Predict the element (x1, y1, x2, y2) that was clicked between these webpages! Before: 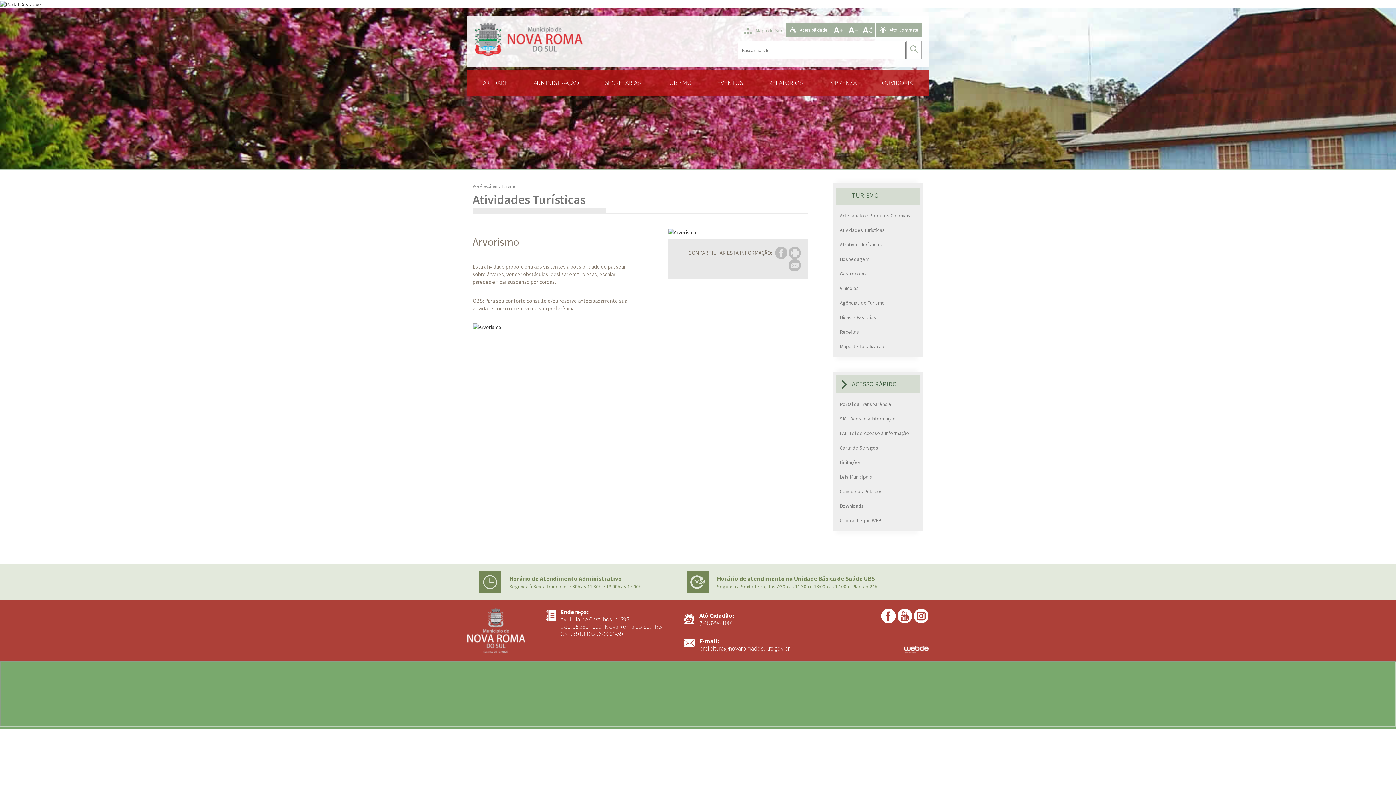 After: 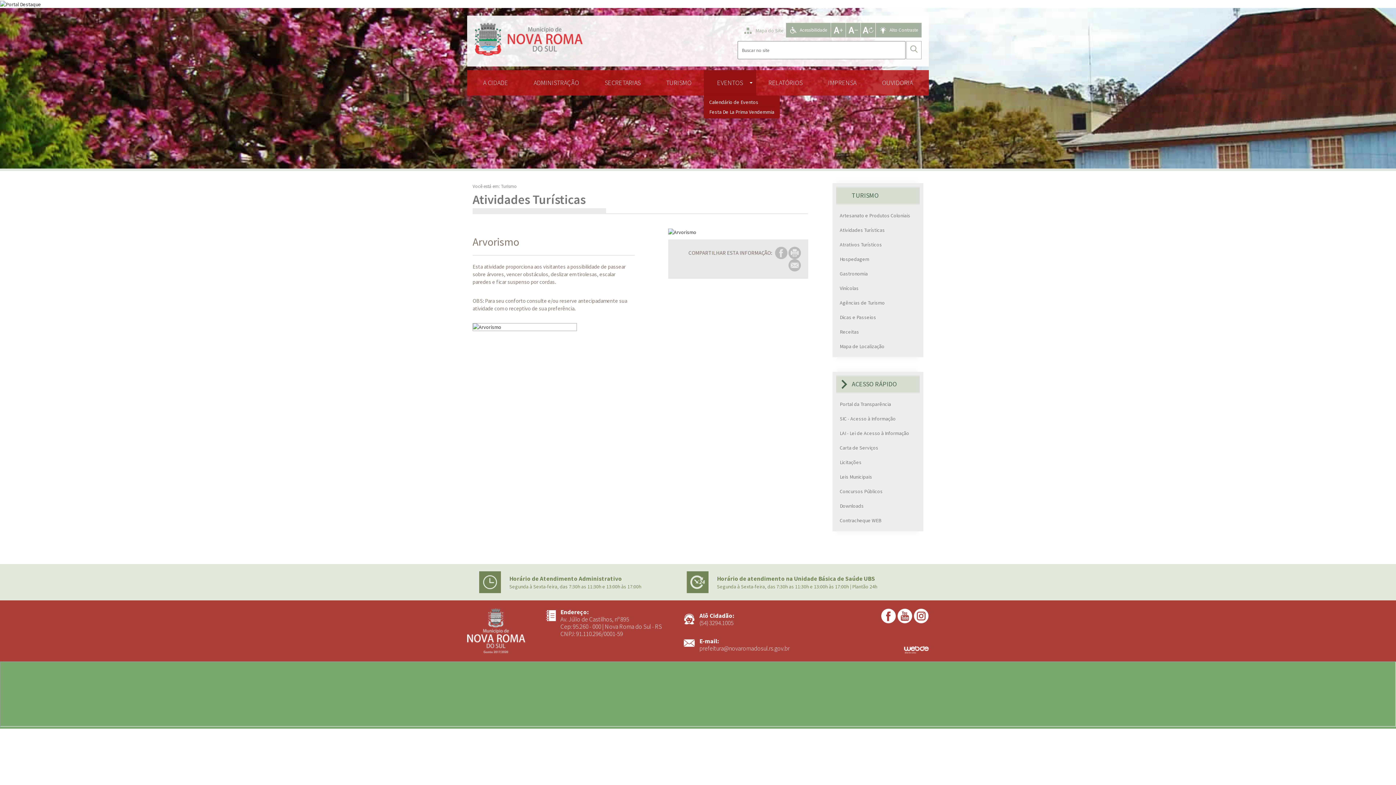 Action: label: EVENTOS bbox: (704, 70, 756, 95)